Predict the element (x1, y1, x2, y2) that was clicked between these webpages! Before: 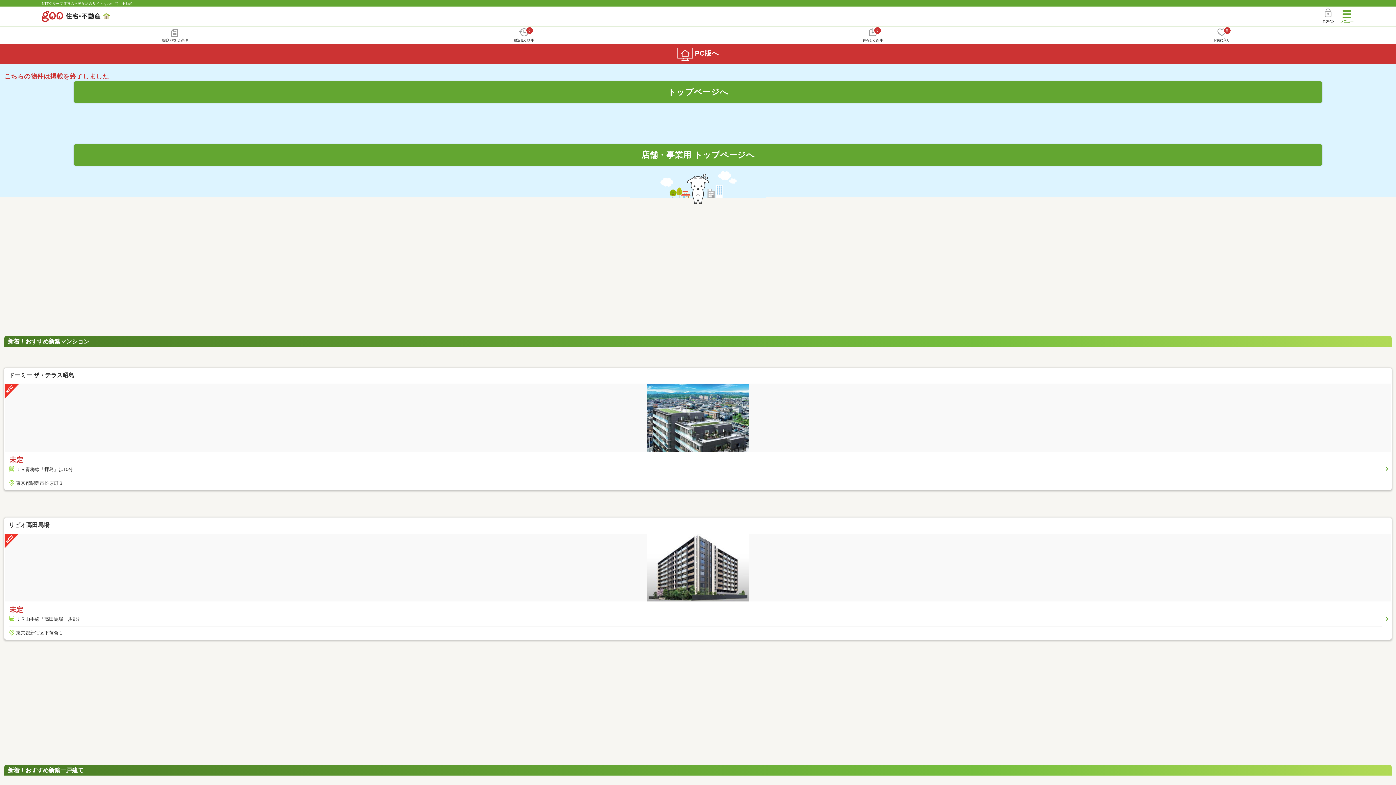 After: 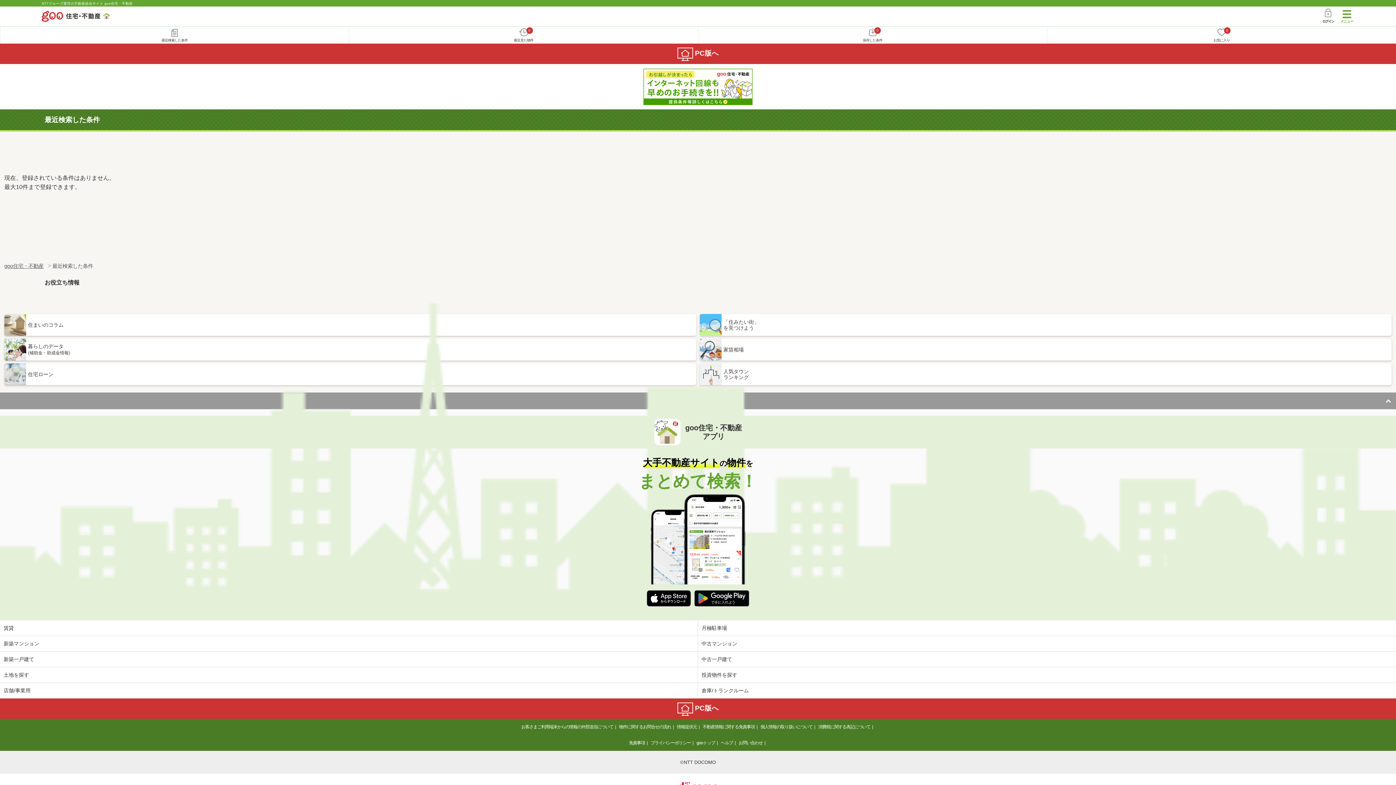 Action: label: 最近検索した条件 bbox: (0, 26, 349, 43)